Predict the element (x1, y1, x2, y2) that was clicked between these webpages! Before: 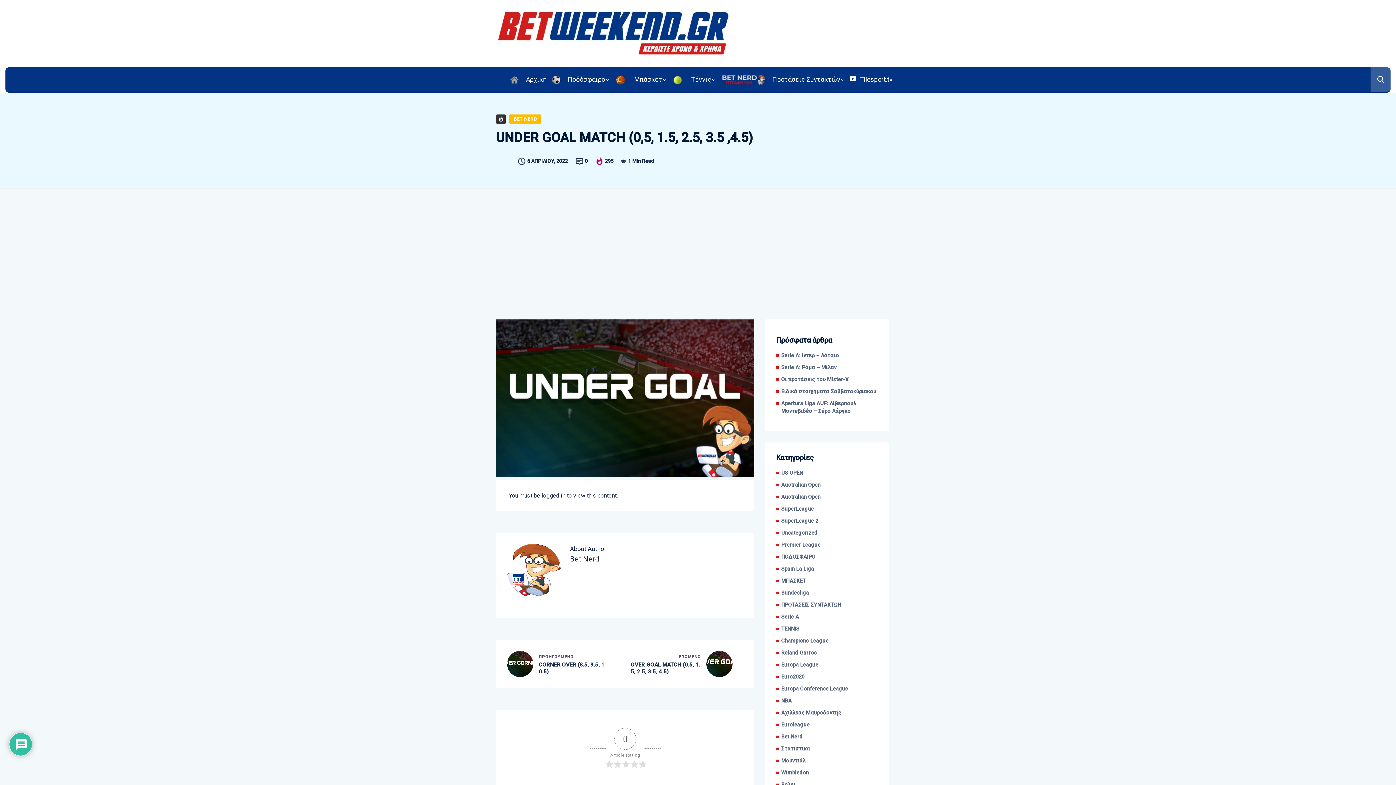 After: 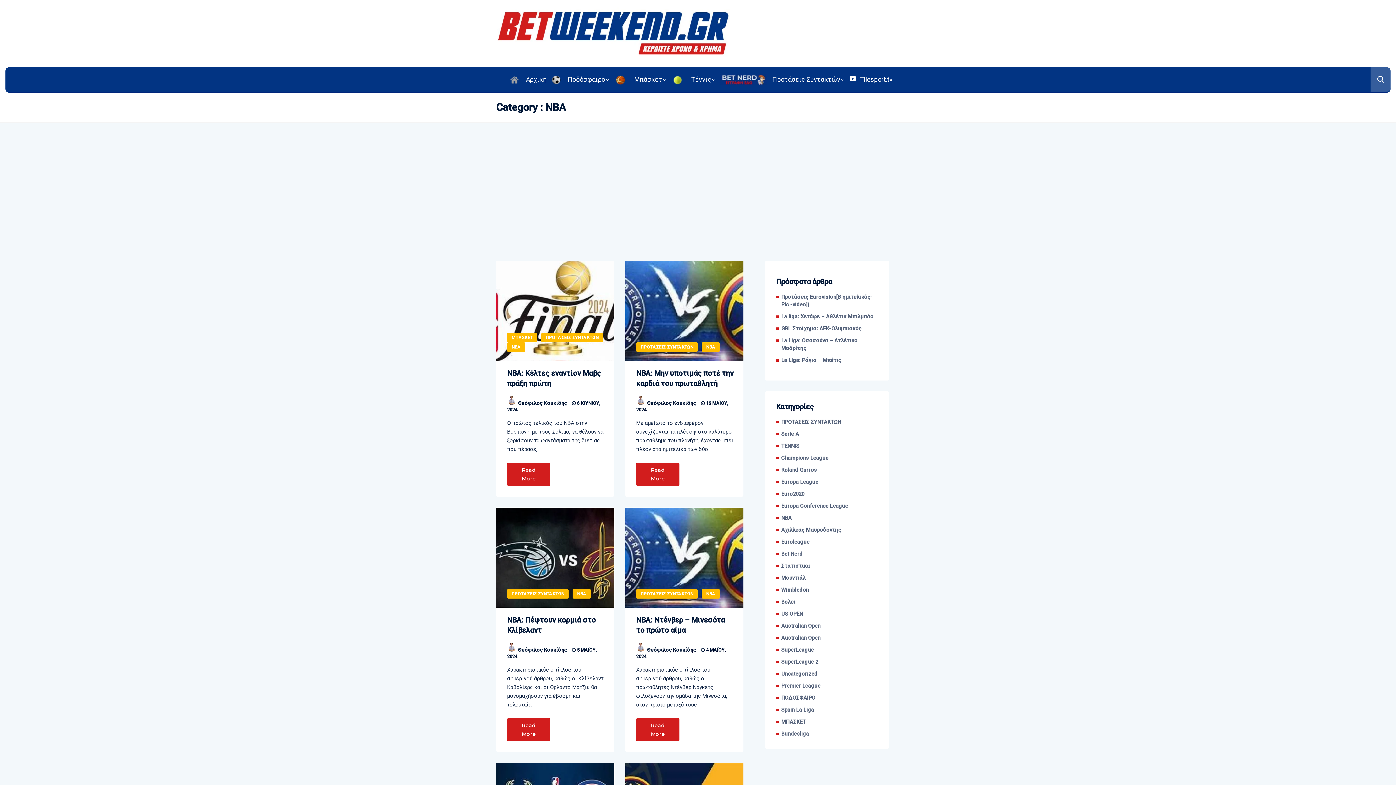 Action: bbox: (781, 697, 792, 705) label: NBA